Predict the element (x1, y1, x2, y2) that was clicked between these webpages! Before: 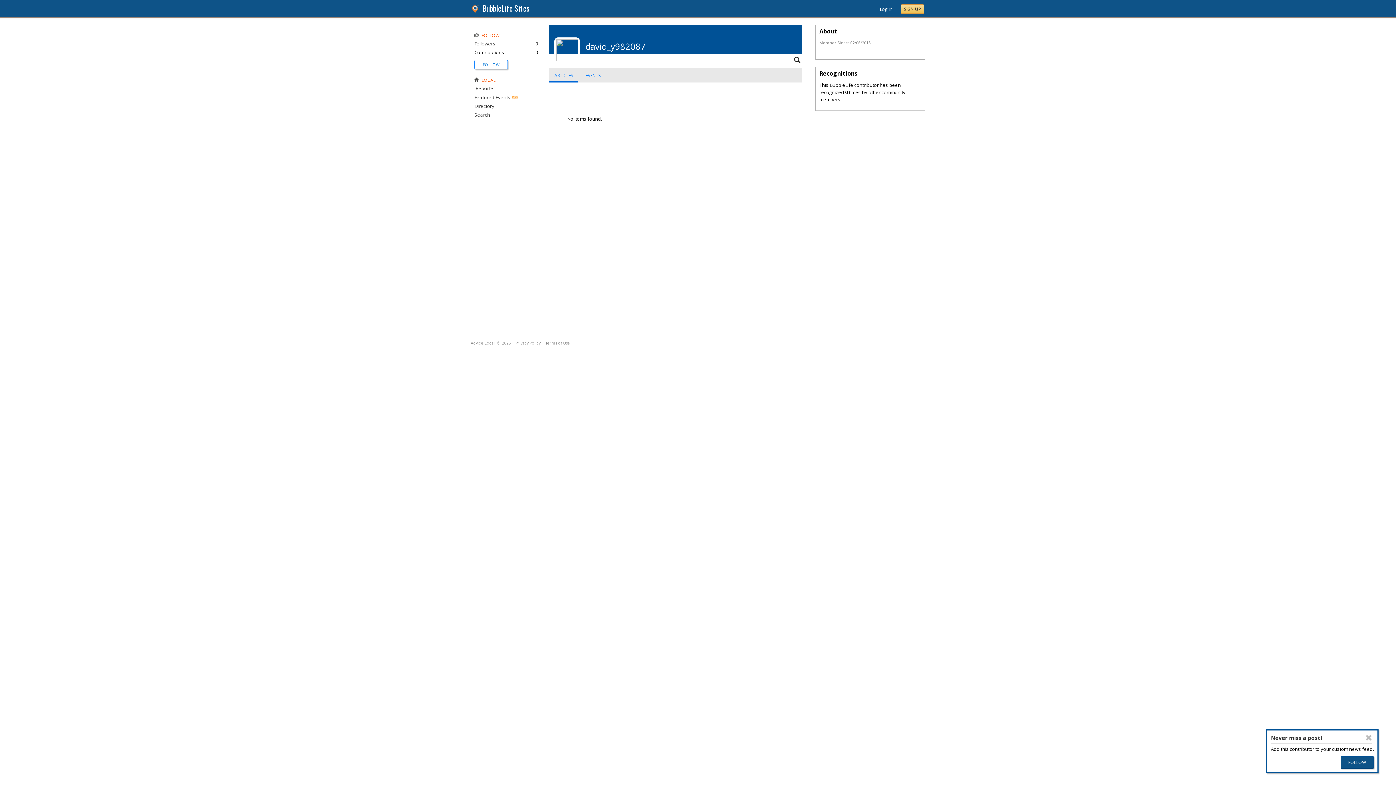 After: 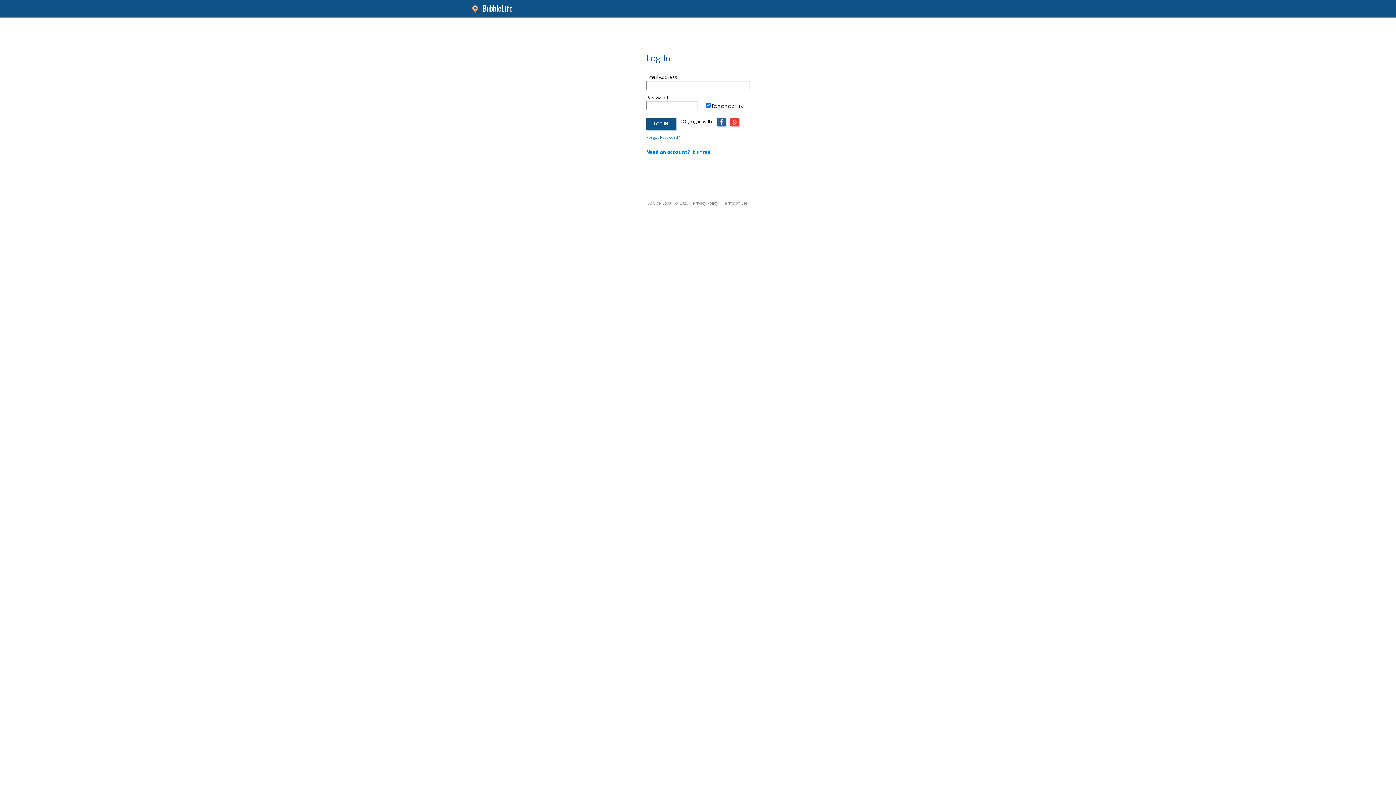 Action: label: Log In bbox: (880, 5, 892, 12)